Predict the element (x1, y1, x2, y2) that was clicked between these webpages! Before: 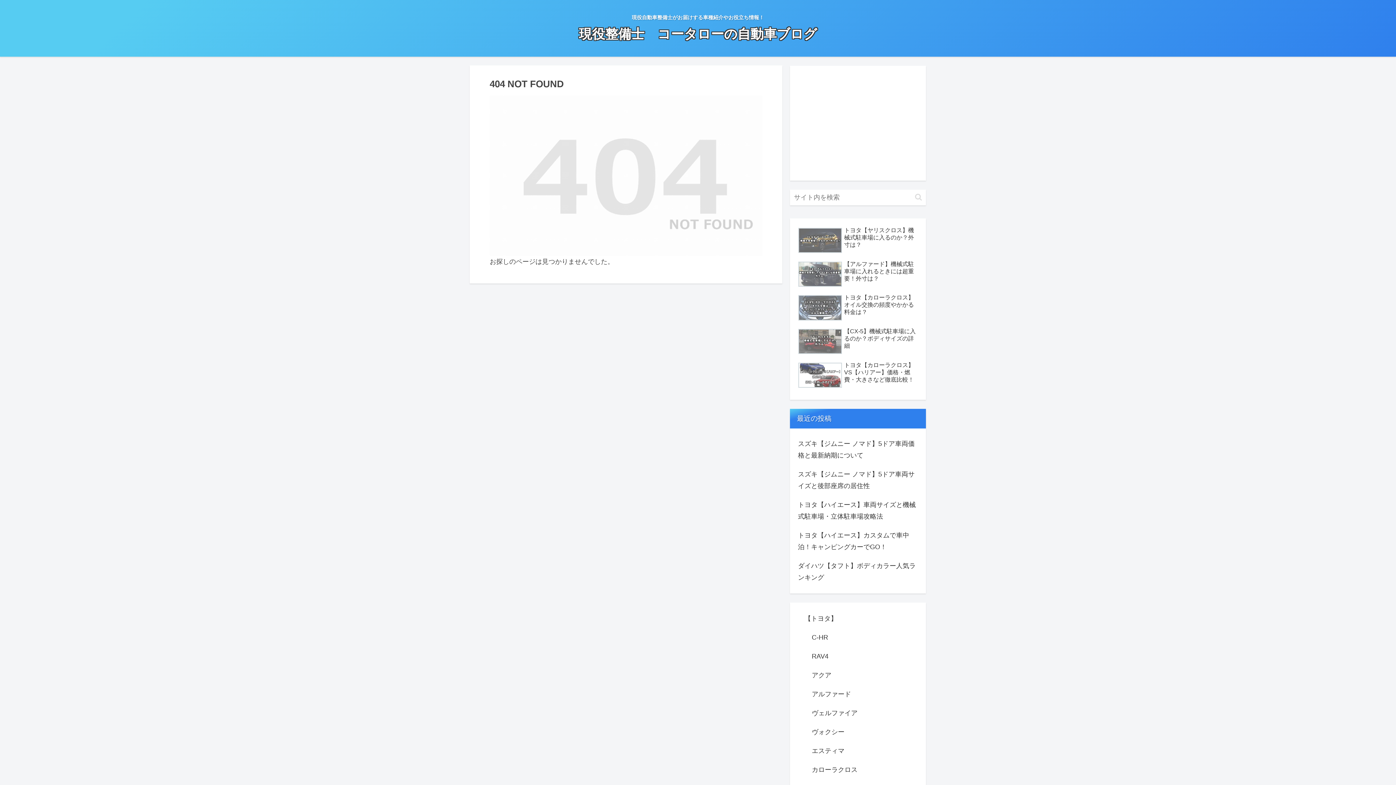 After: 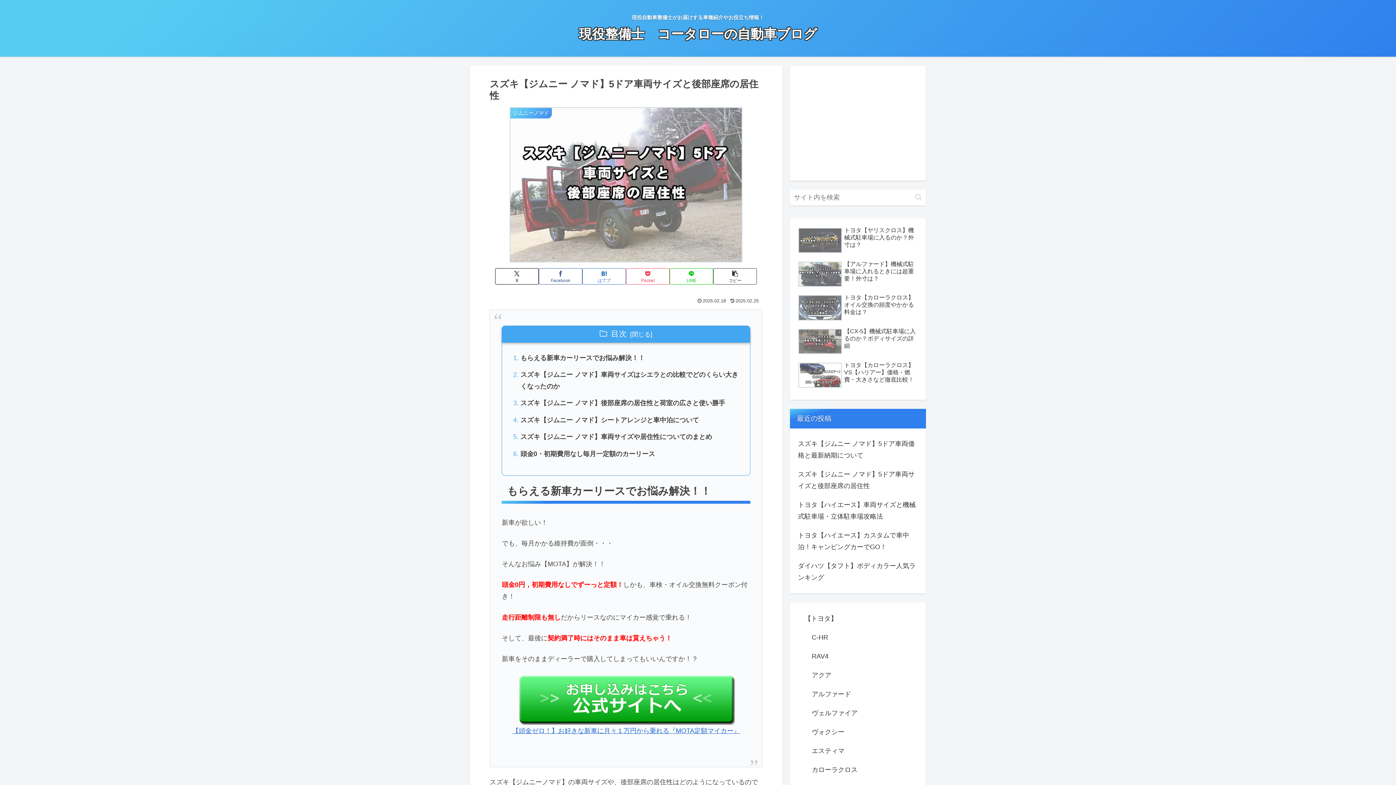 Action: bbox: (796, 464, 919, 495) label: スズキ【ジムニー ノマド】5ドア車両サイズと後部座席の居住性